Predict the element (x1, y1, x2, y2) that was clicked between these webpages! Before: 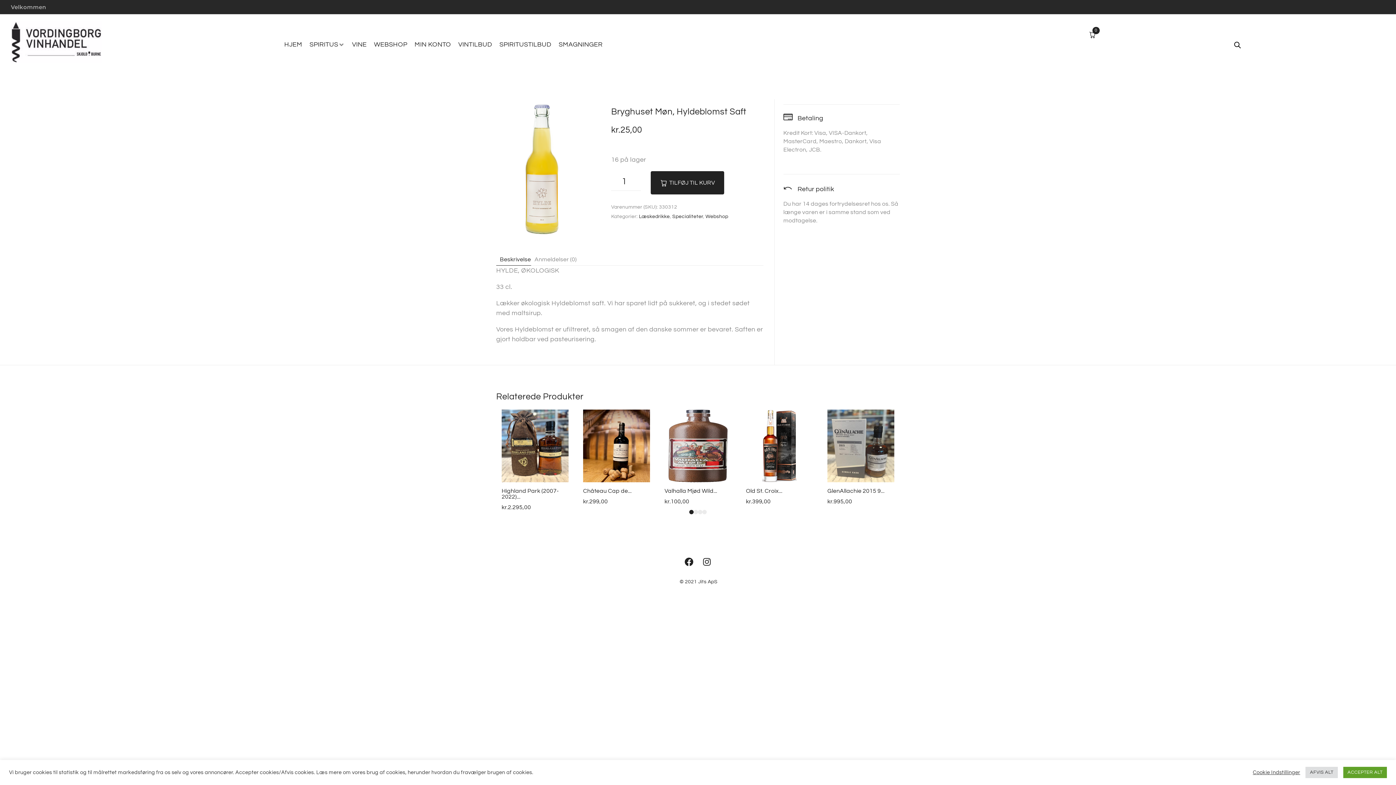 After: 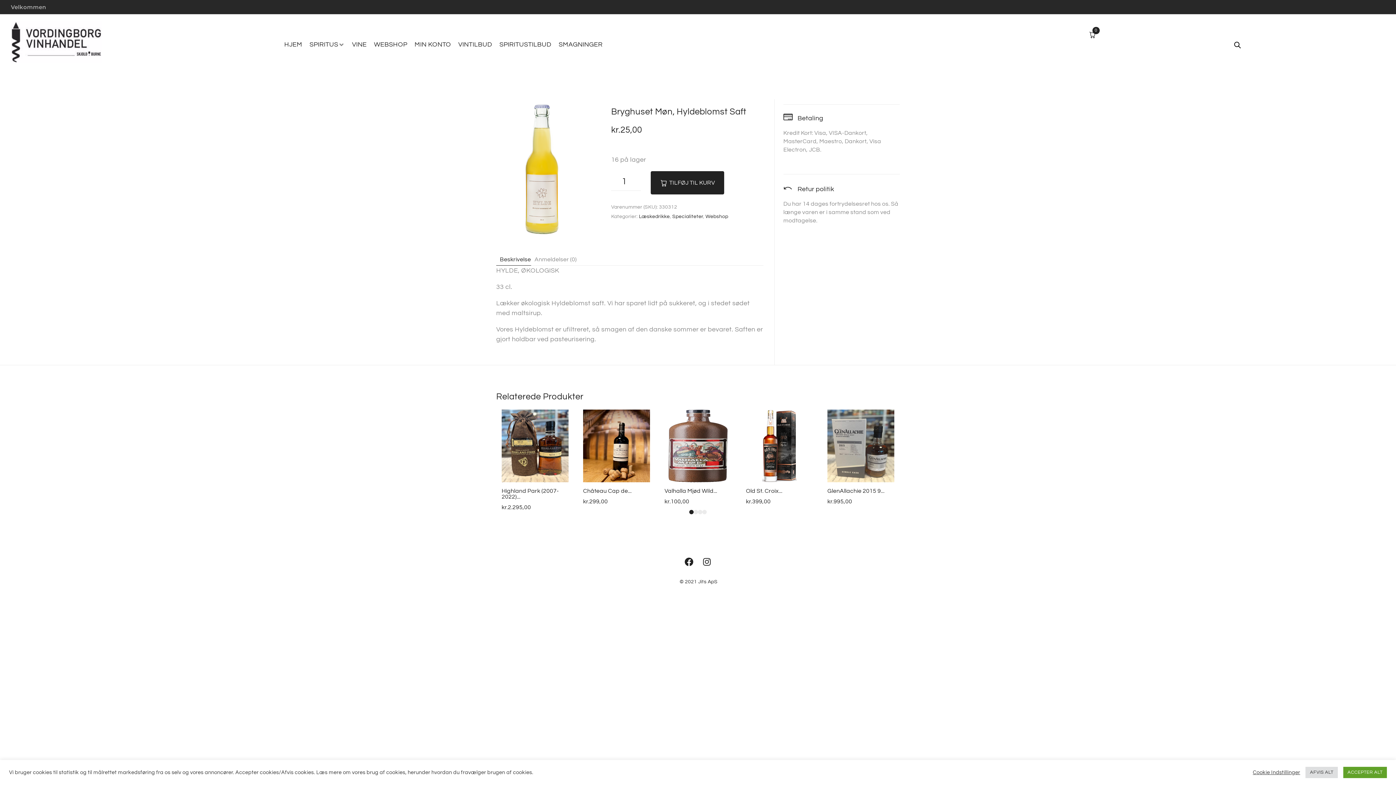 Action: label: Beskrivelse bbox: (496, 256, 531, 265)